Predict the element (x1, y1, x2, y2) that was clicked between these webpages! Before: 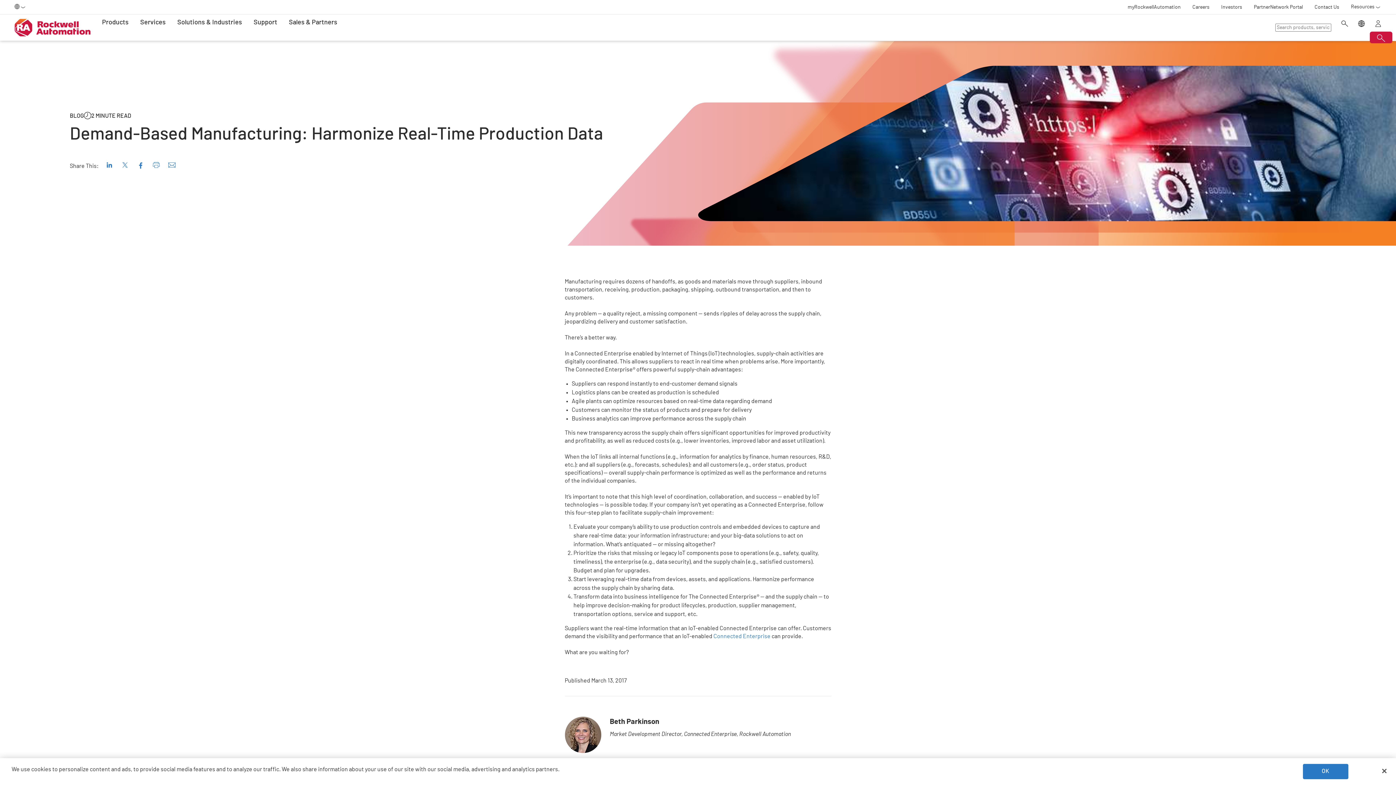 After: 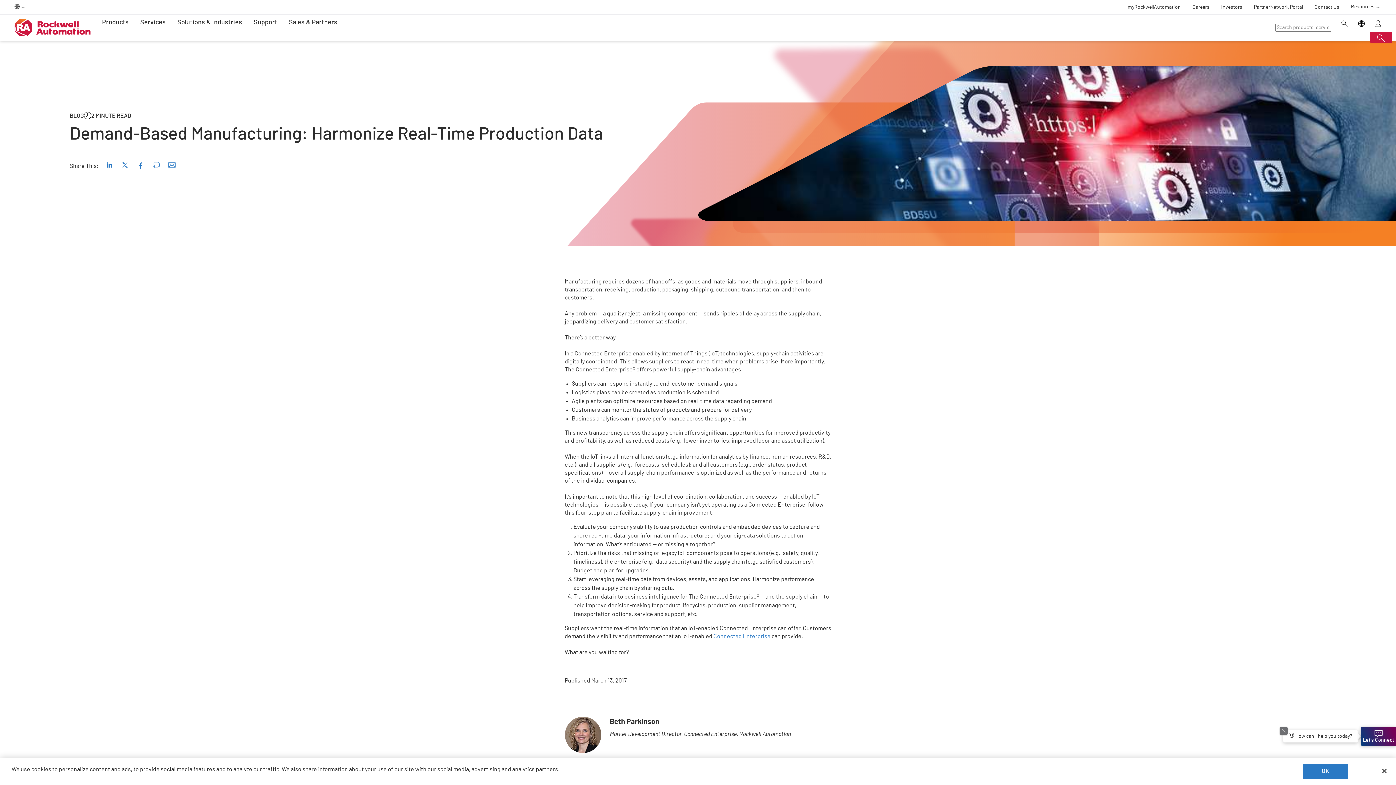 Action: bbox: (713, 633, 770, 639) label: Connected Enterprise